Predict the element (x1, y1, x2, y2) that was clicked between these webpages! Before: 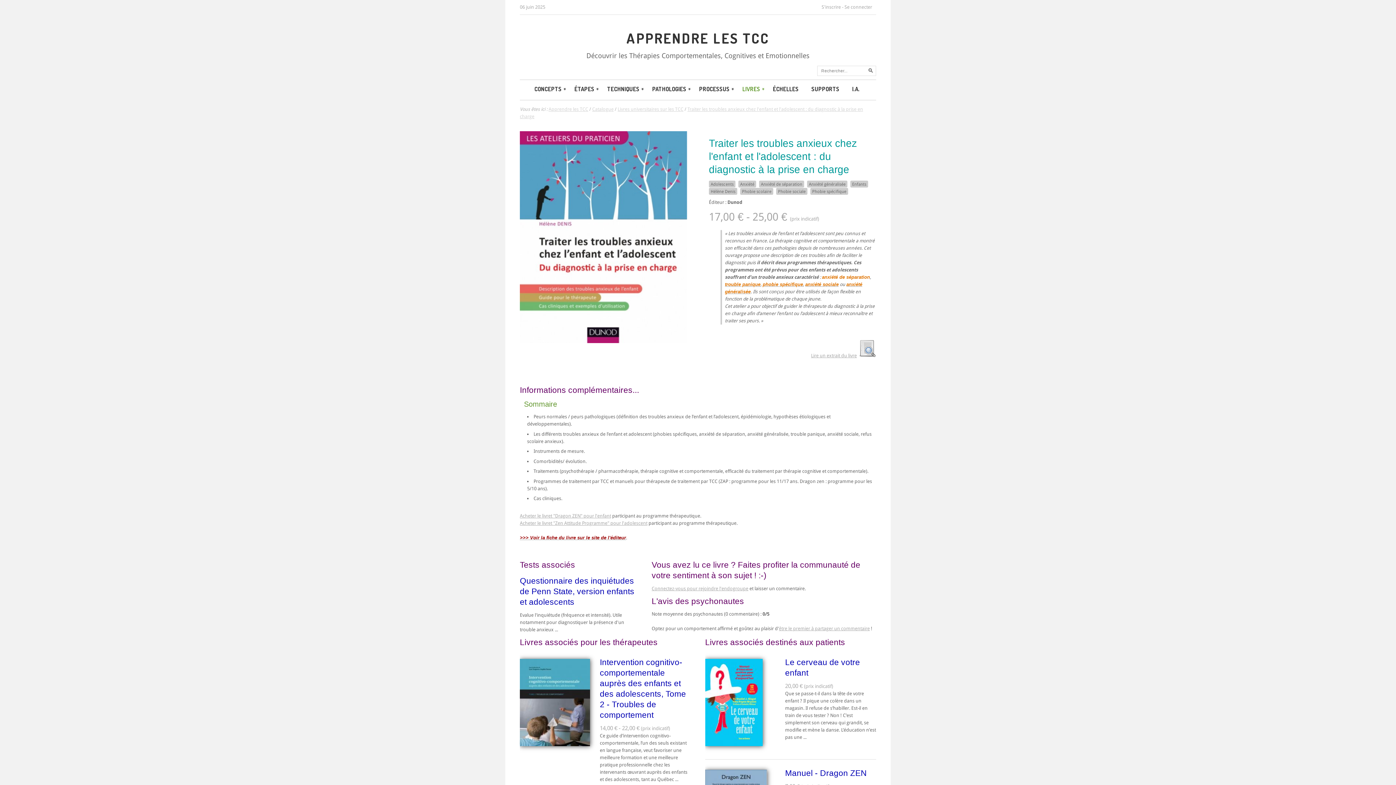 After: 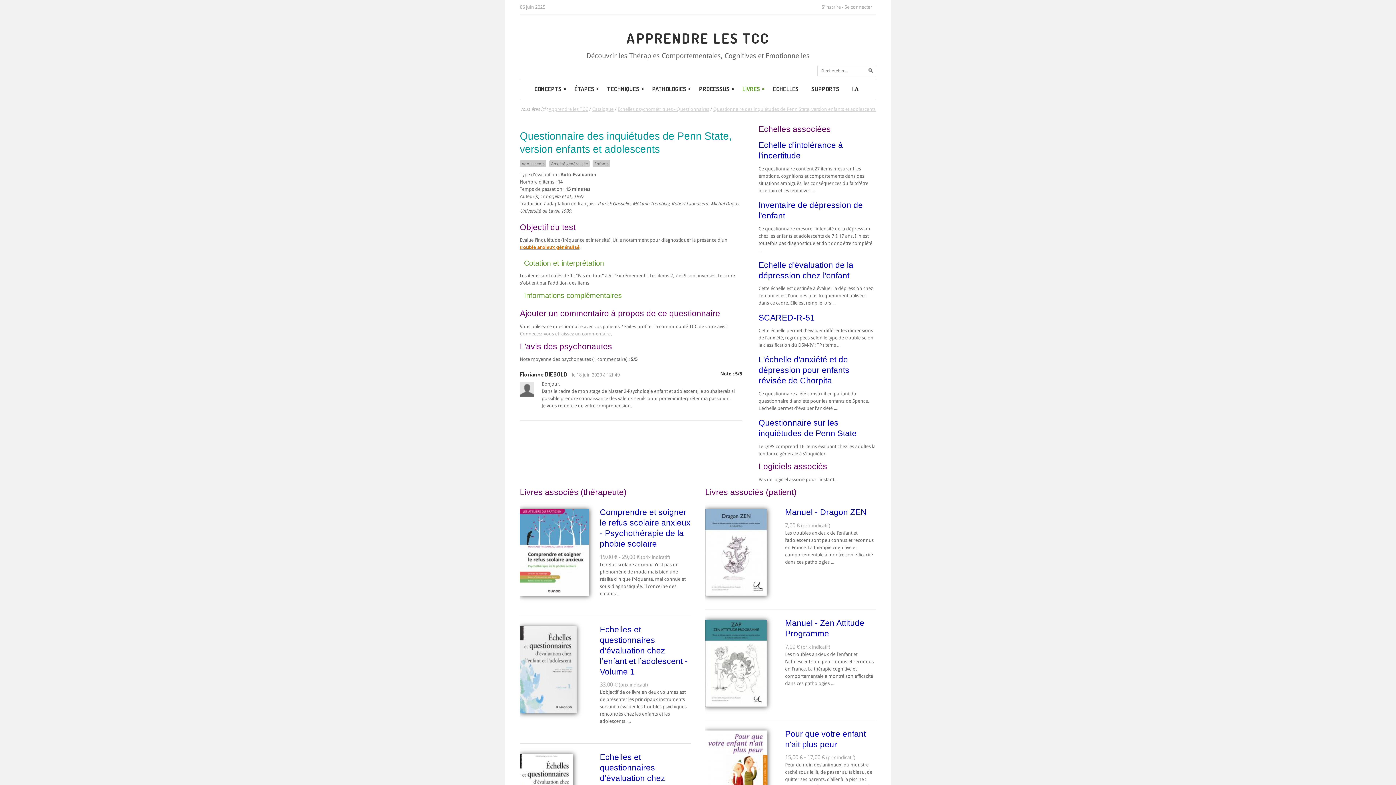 Action: bbox: (520, 576, 634, 606) label: Questionnaire des inquiétudes de Penn State, version enfants et adolescents